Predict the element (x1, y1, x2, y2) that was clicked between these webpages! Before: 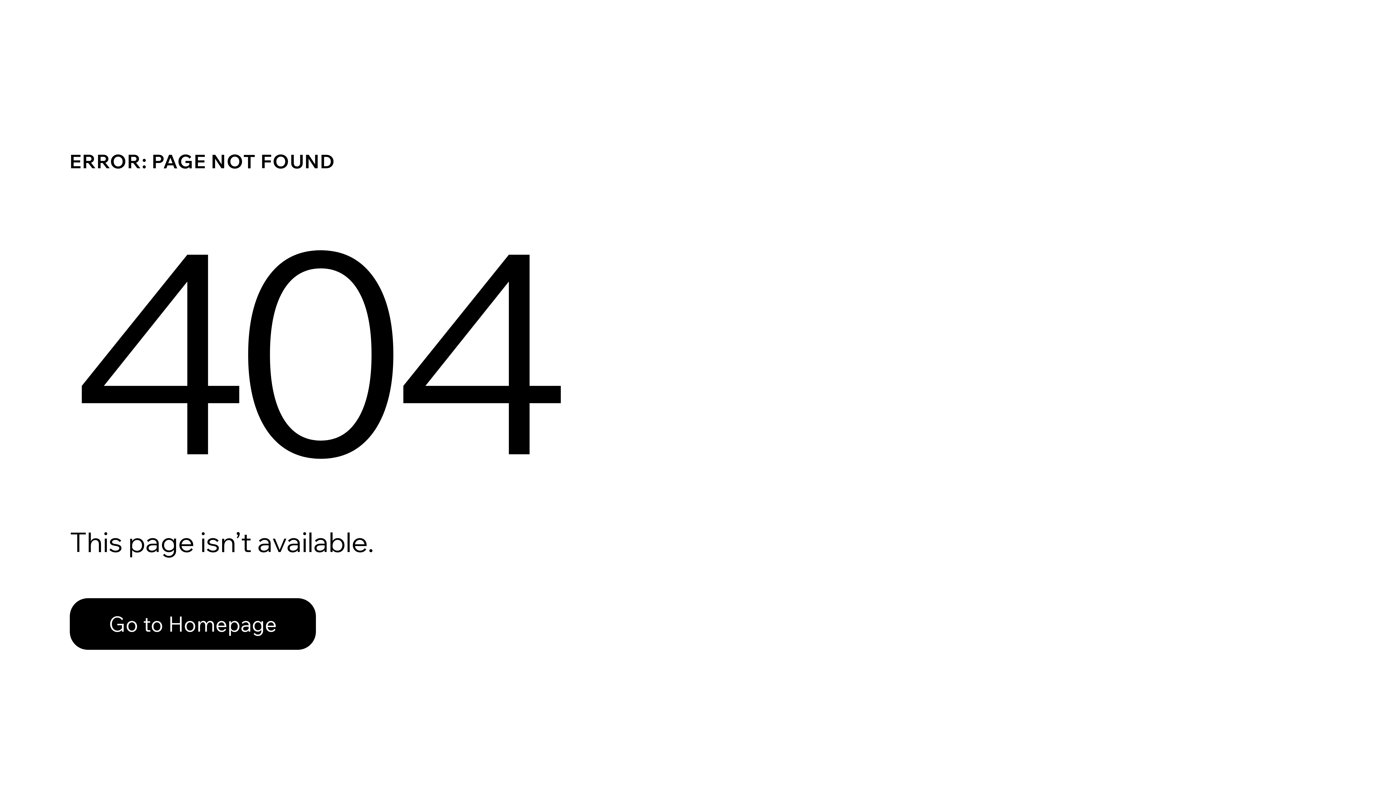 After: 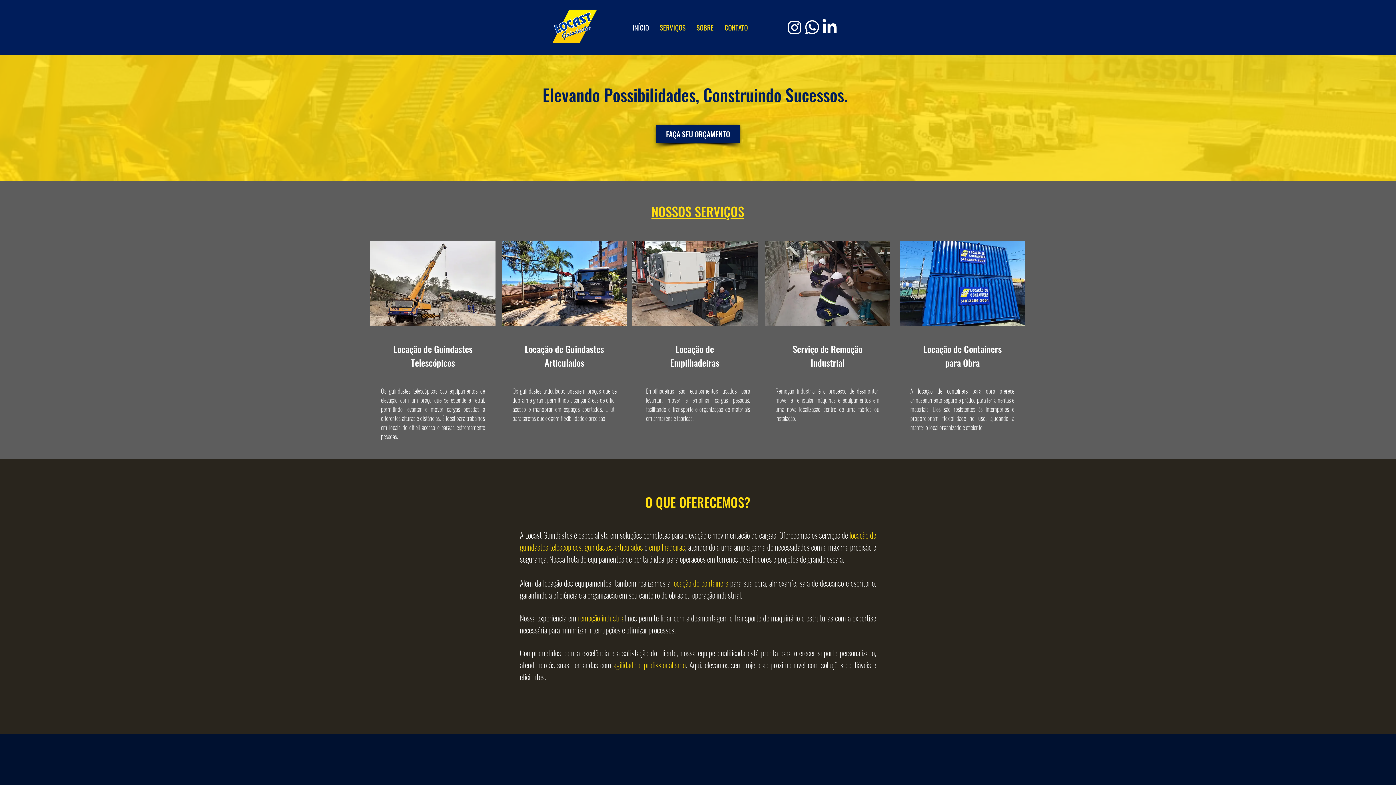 Action: label: Go to Homepage bbox: (69, 582, 768, 659)